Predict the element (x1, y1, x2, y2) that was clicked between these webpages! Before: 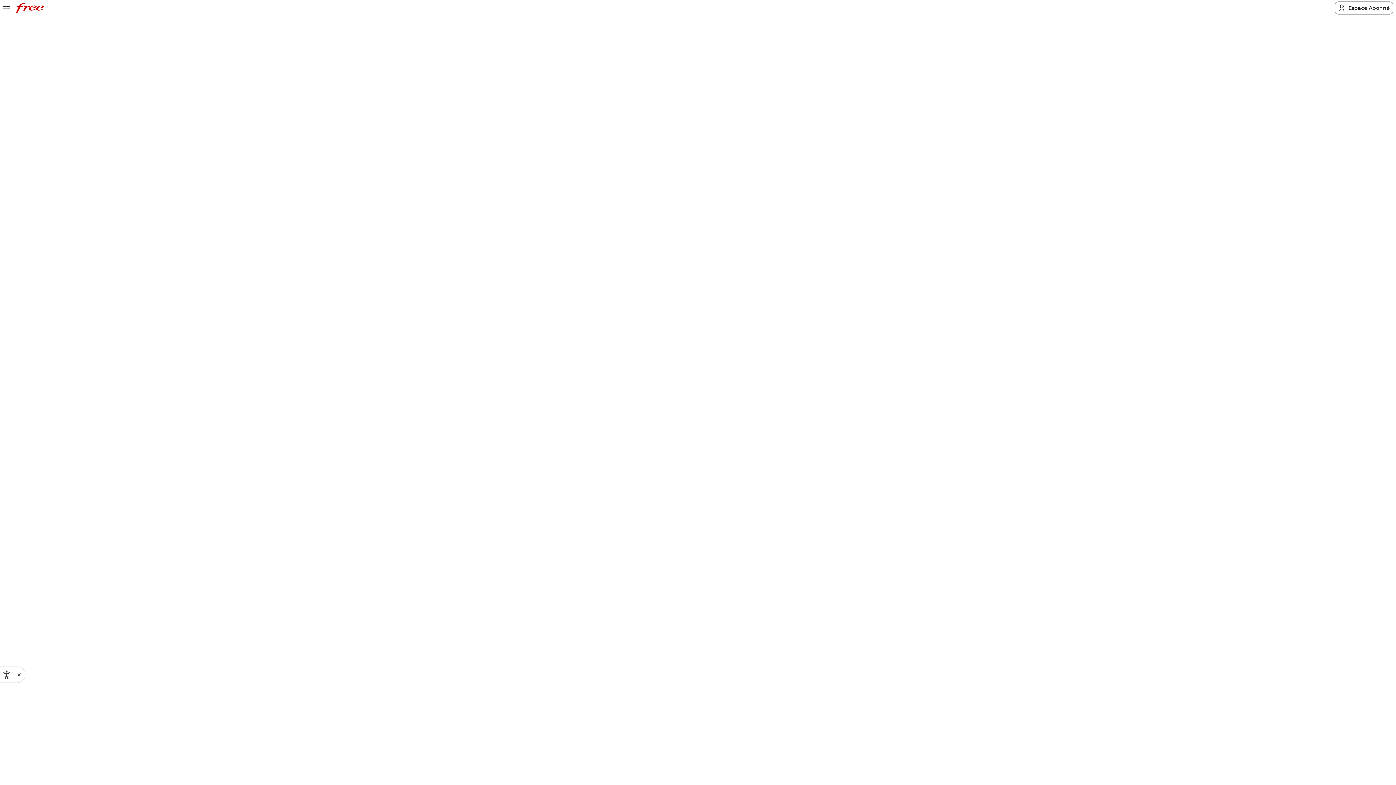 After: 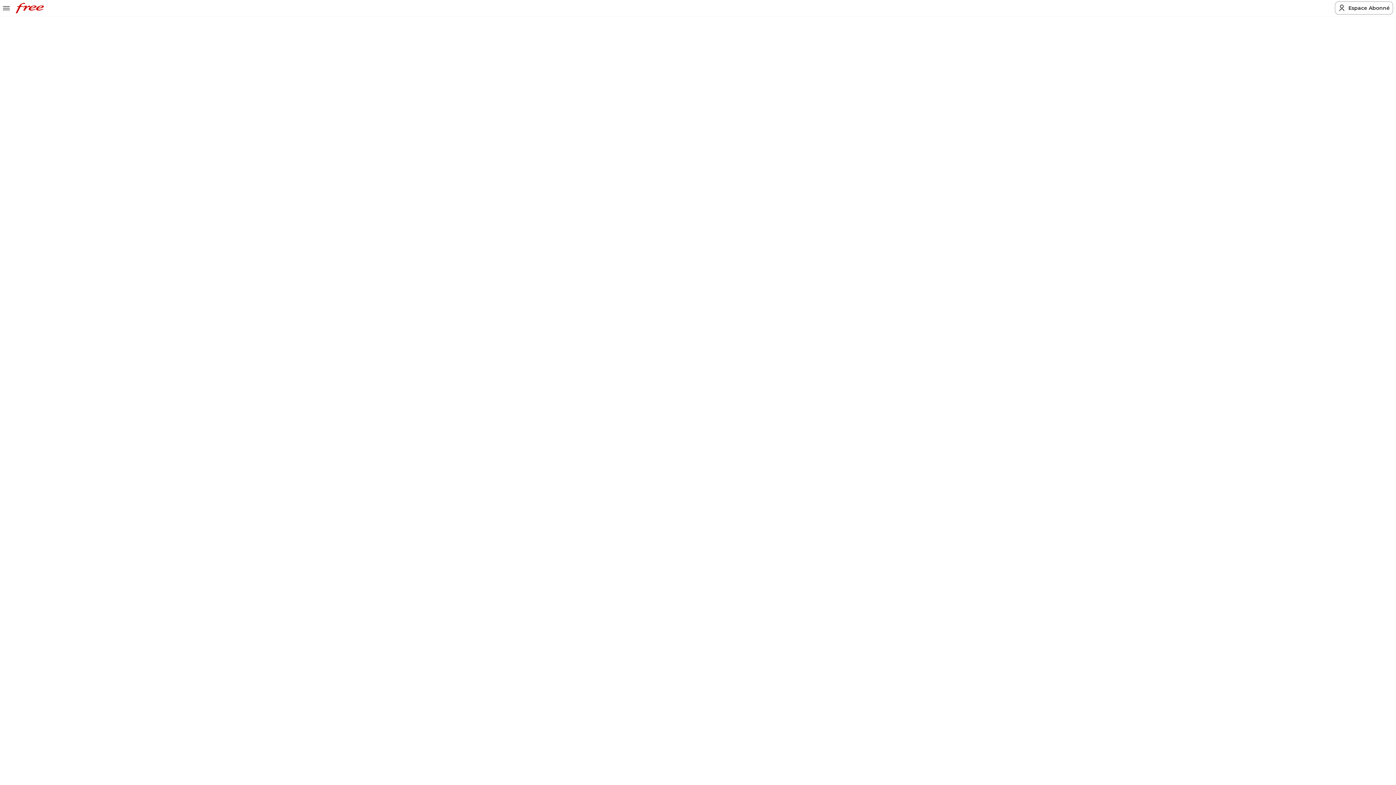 Action: bbox: (12, 669, 25, 680) label: masquer le bouton d'accessibilité numérique